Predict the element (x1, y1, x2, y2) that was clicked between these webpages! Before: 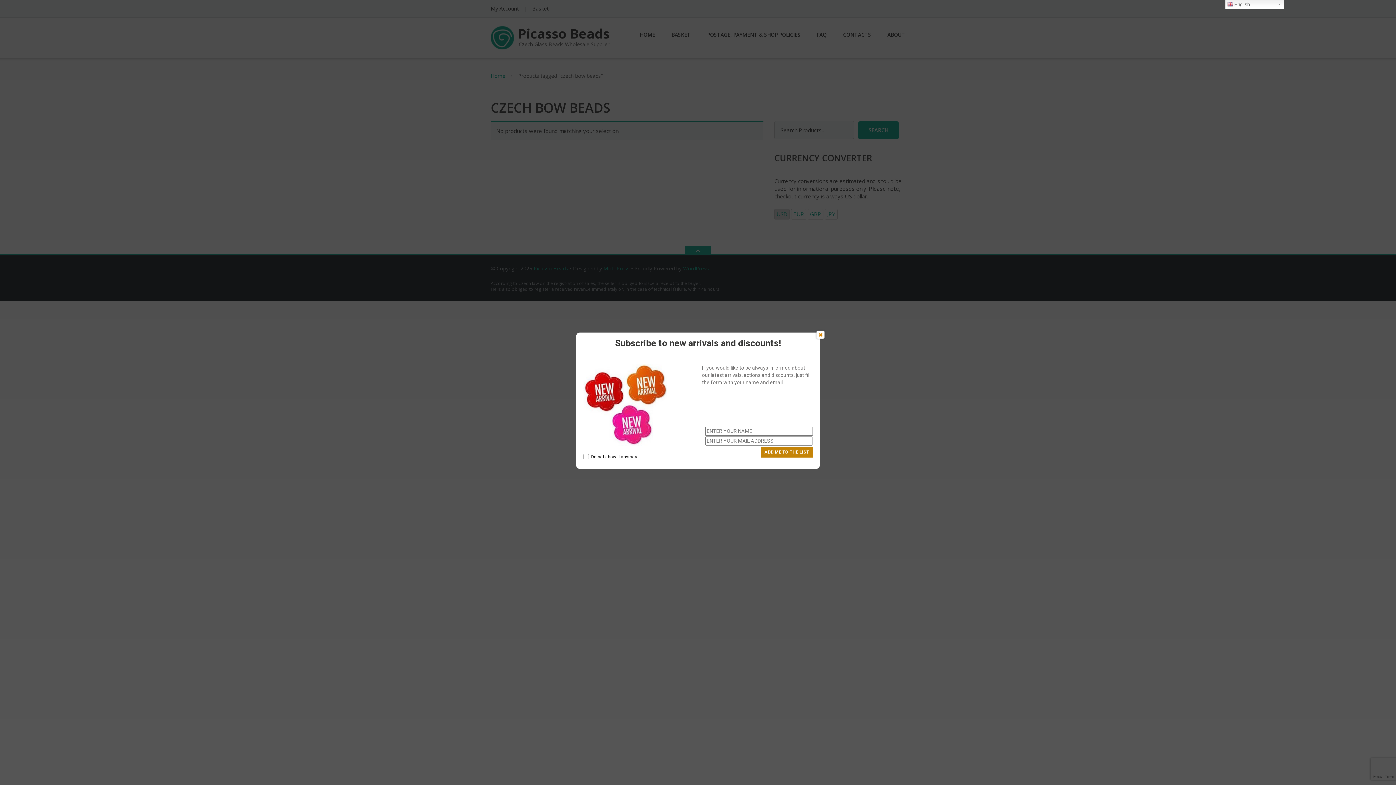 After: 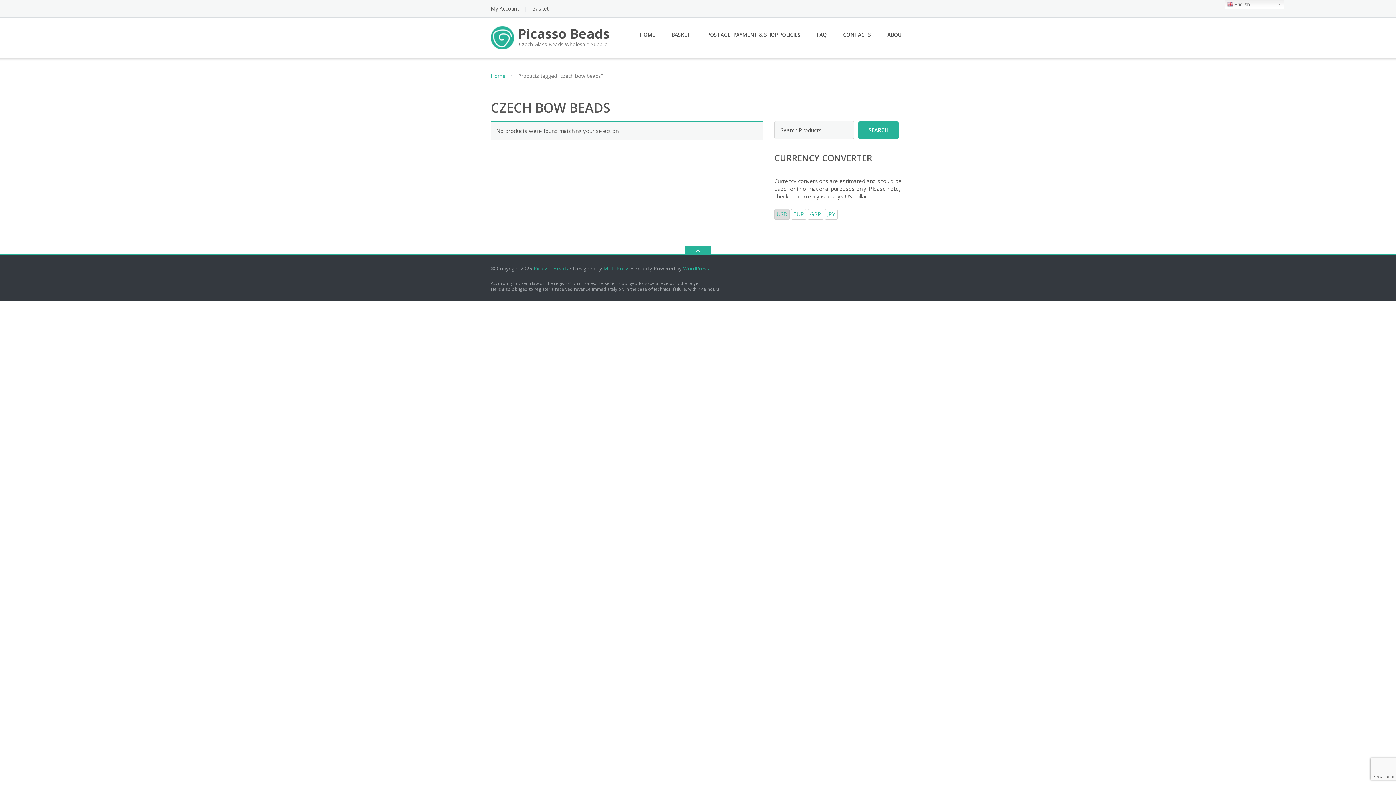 Action: bbox: (814, 329, 825, 340)